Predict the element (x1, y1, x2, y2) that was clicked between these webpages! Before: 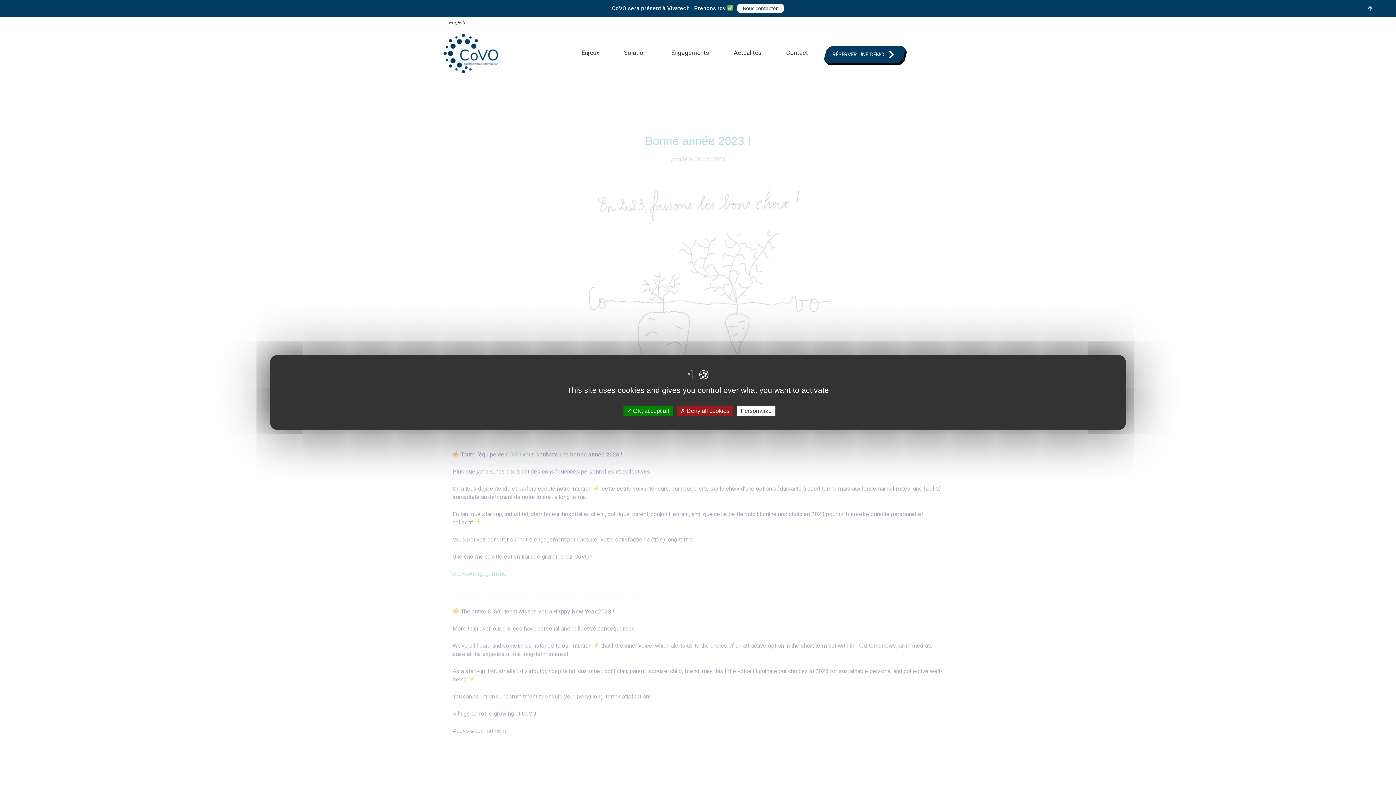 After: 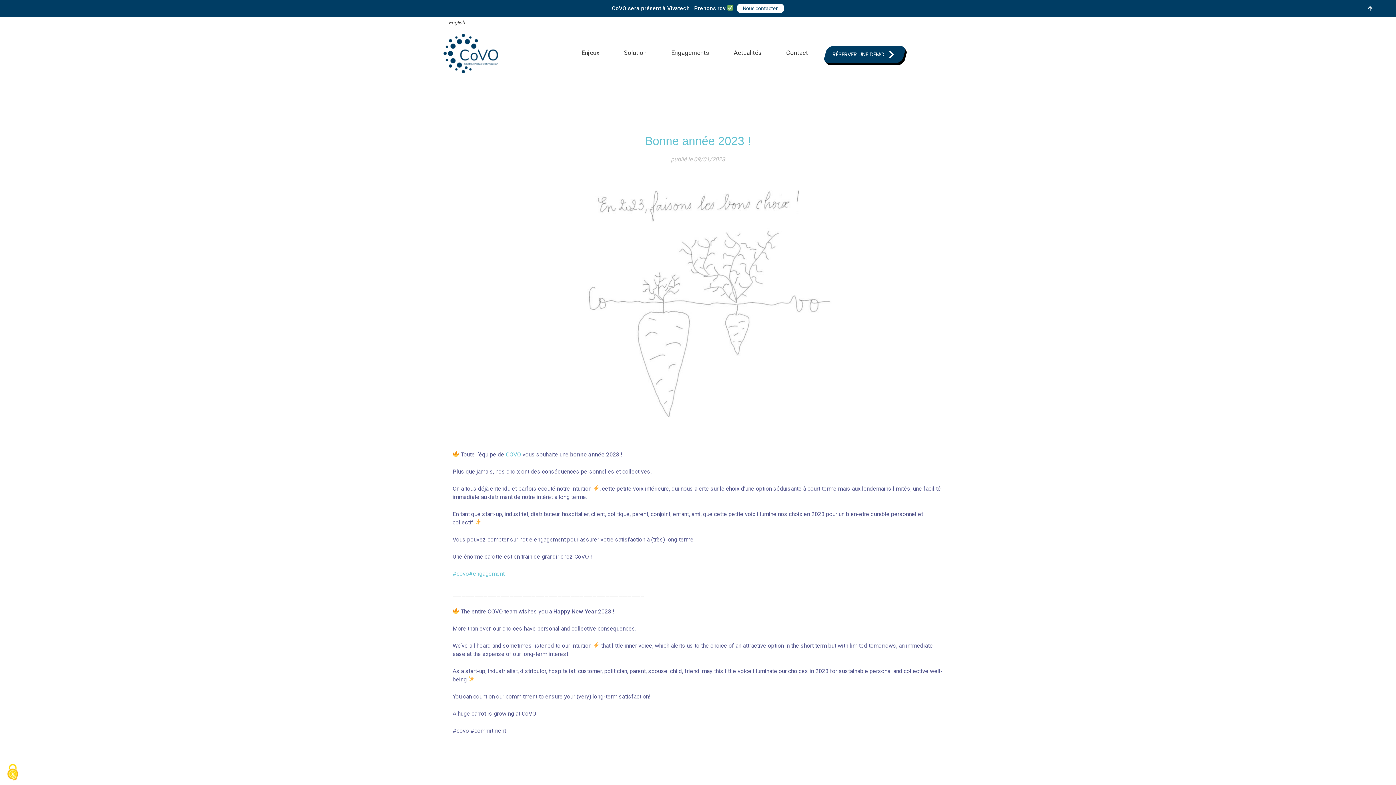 Action: label:  OK, accept all bbox: (623, 405, 672, 416)